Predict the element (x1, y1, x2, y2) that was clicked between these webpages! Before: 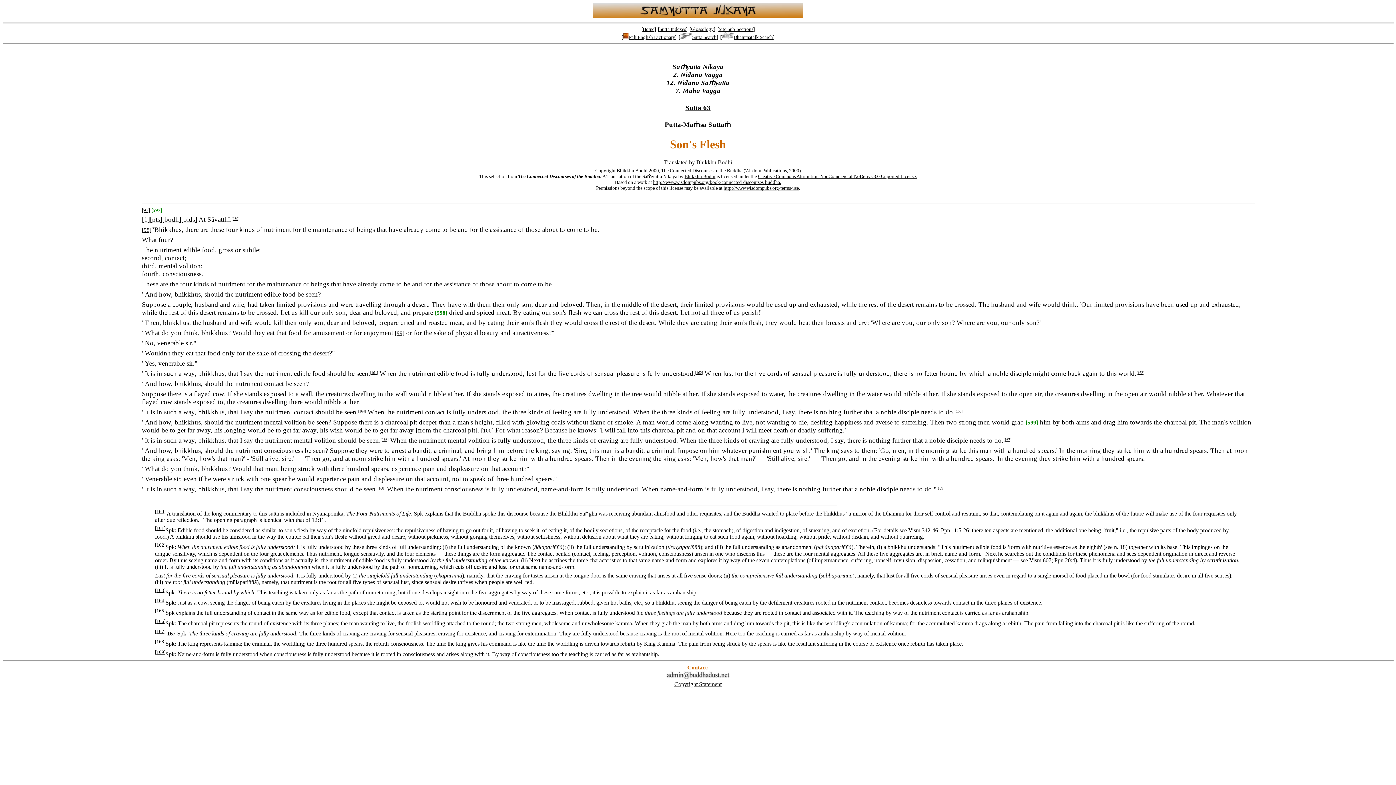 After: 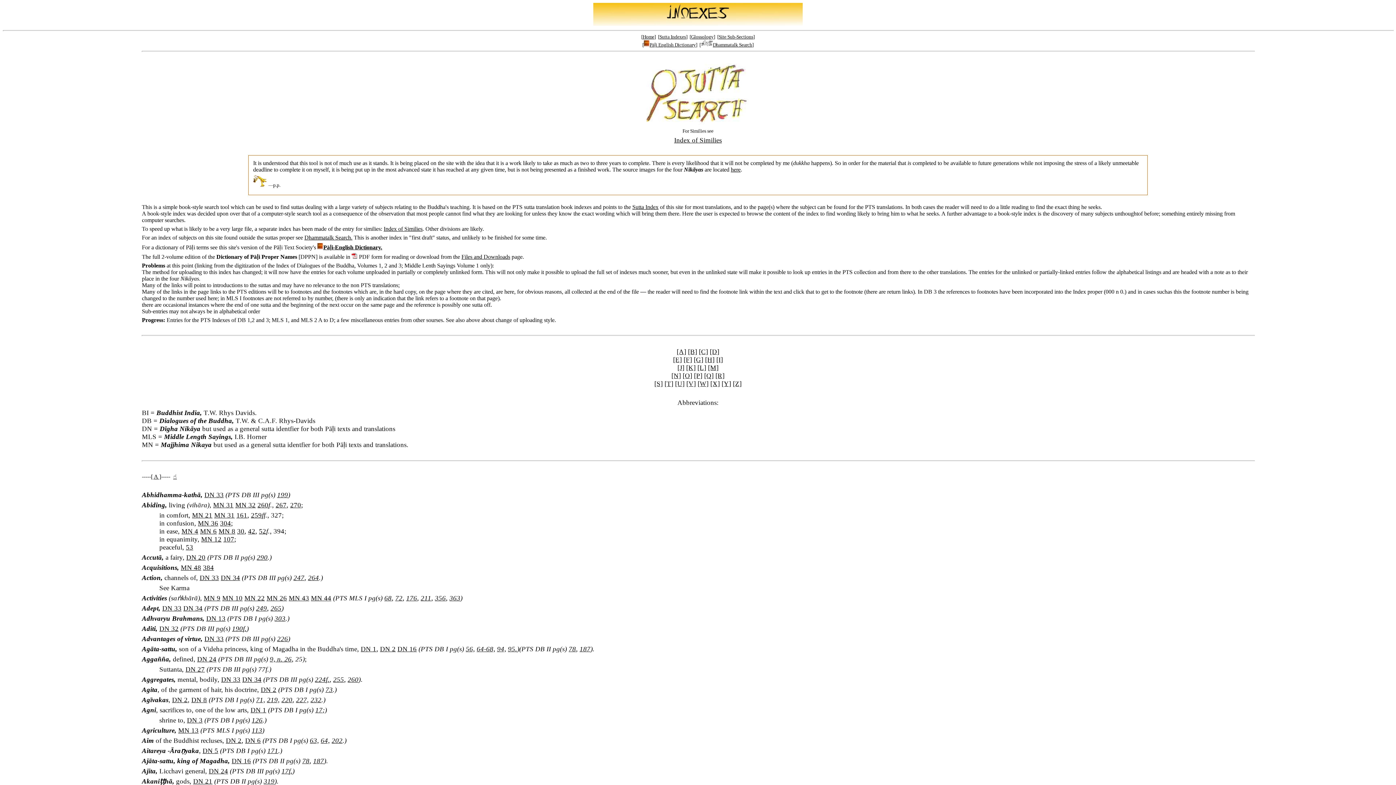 Action: bbox: (680, 34, 716, 40) label: Sutta Search